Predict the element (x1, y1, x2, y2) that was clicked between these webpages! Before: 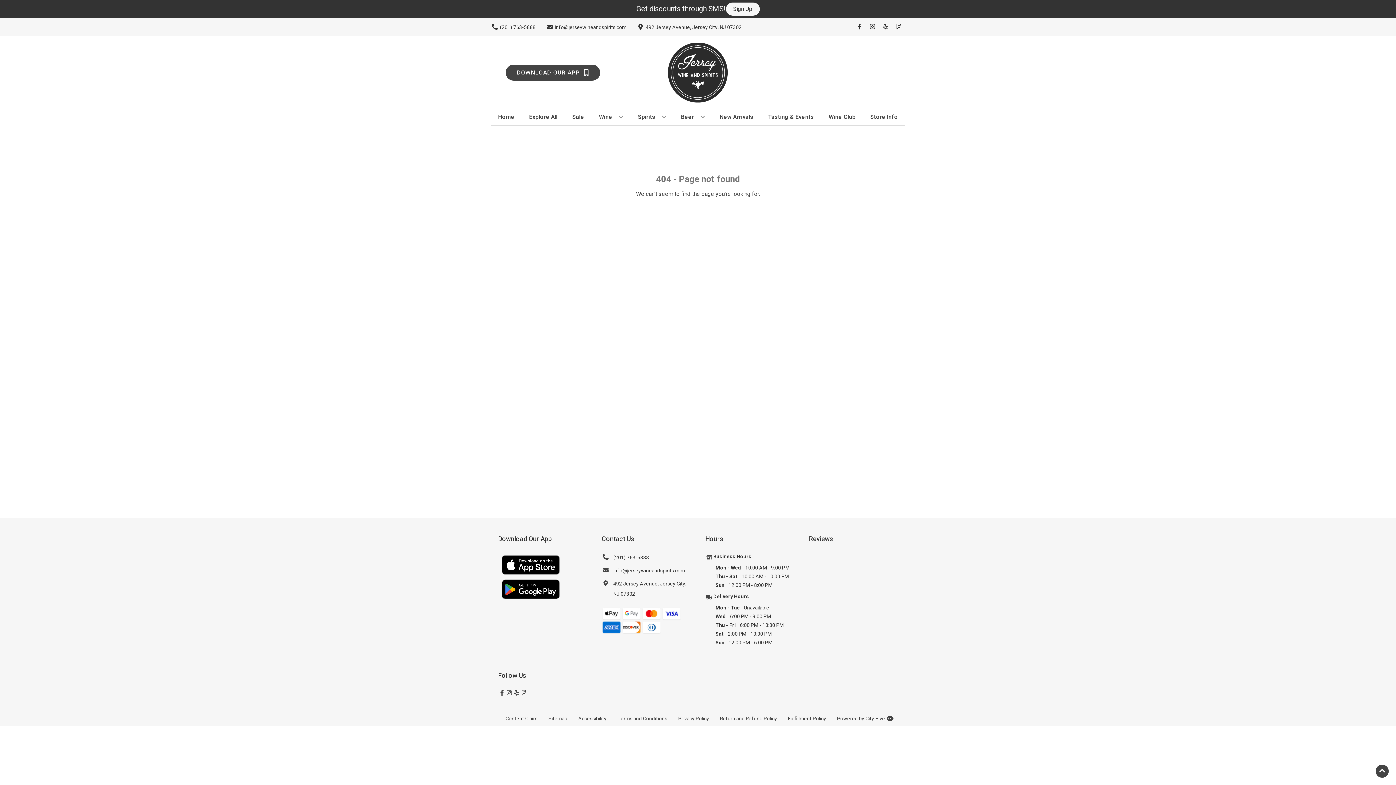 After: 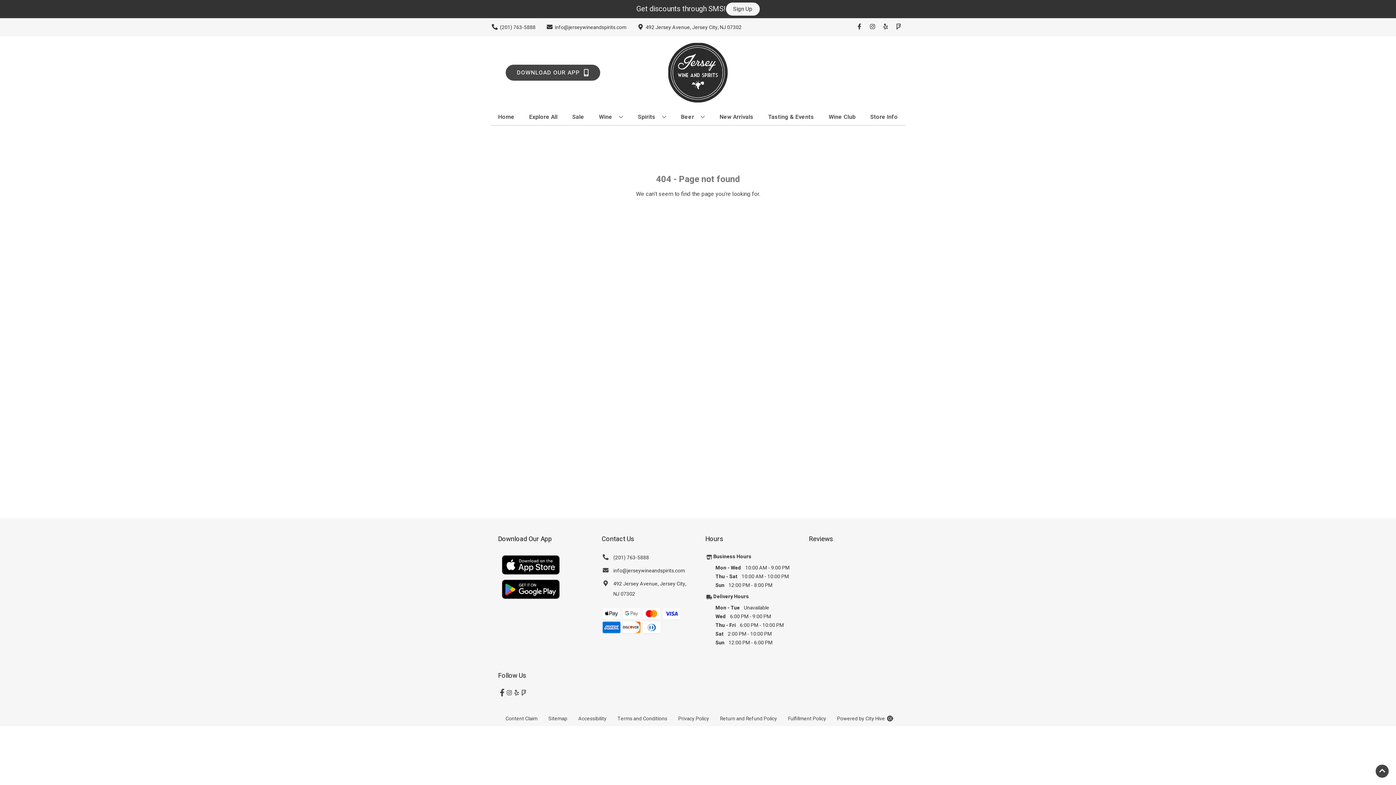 Action: bbox: (498, 689, 505, 697) label: Opens facebook in a new tab